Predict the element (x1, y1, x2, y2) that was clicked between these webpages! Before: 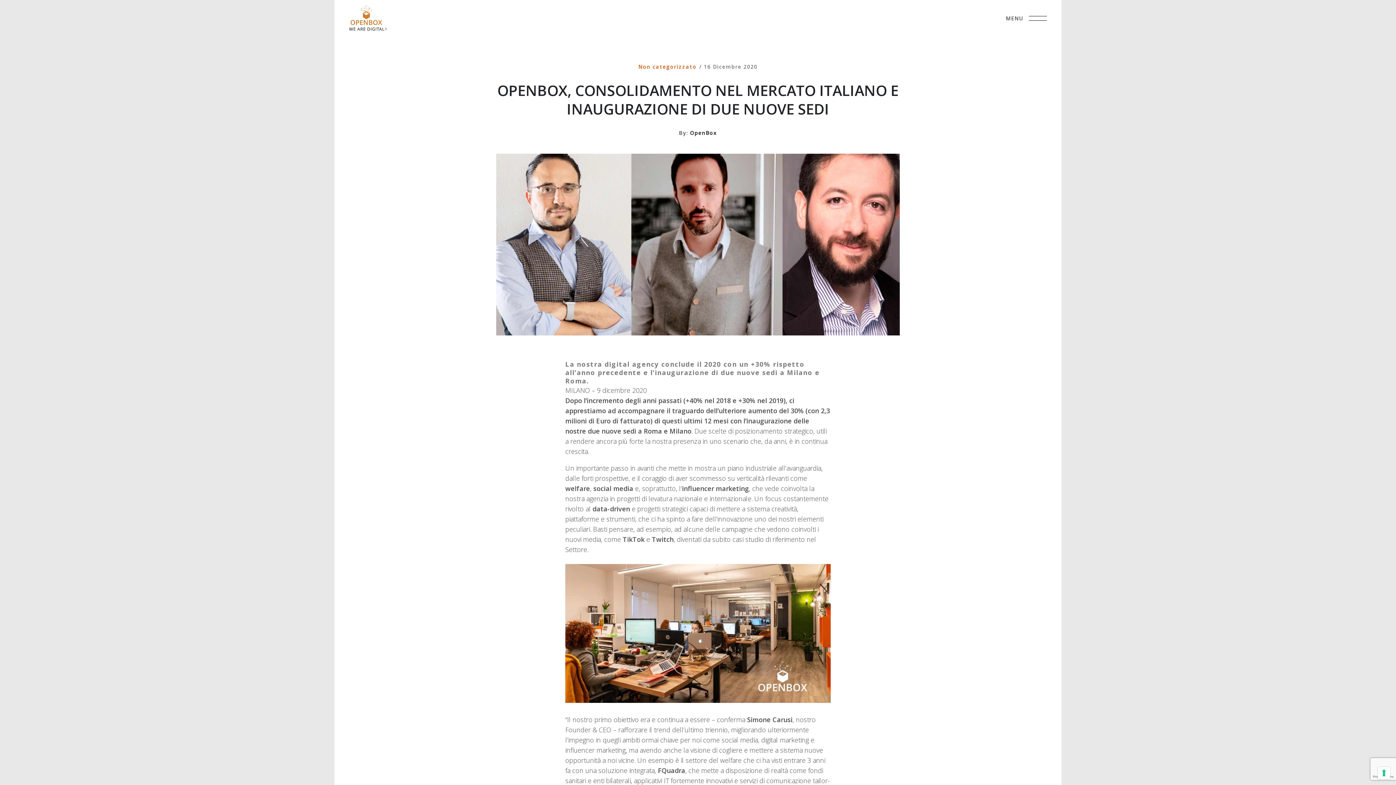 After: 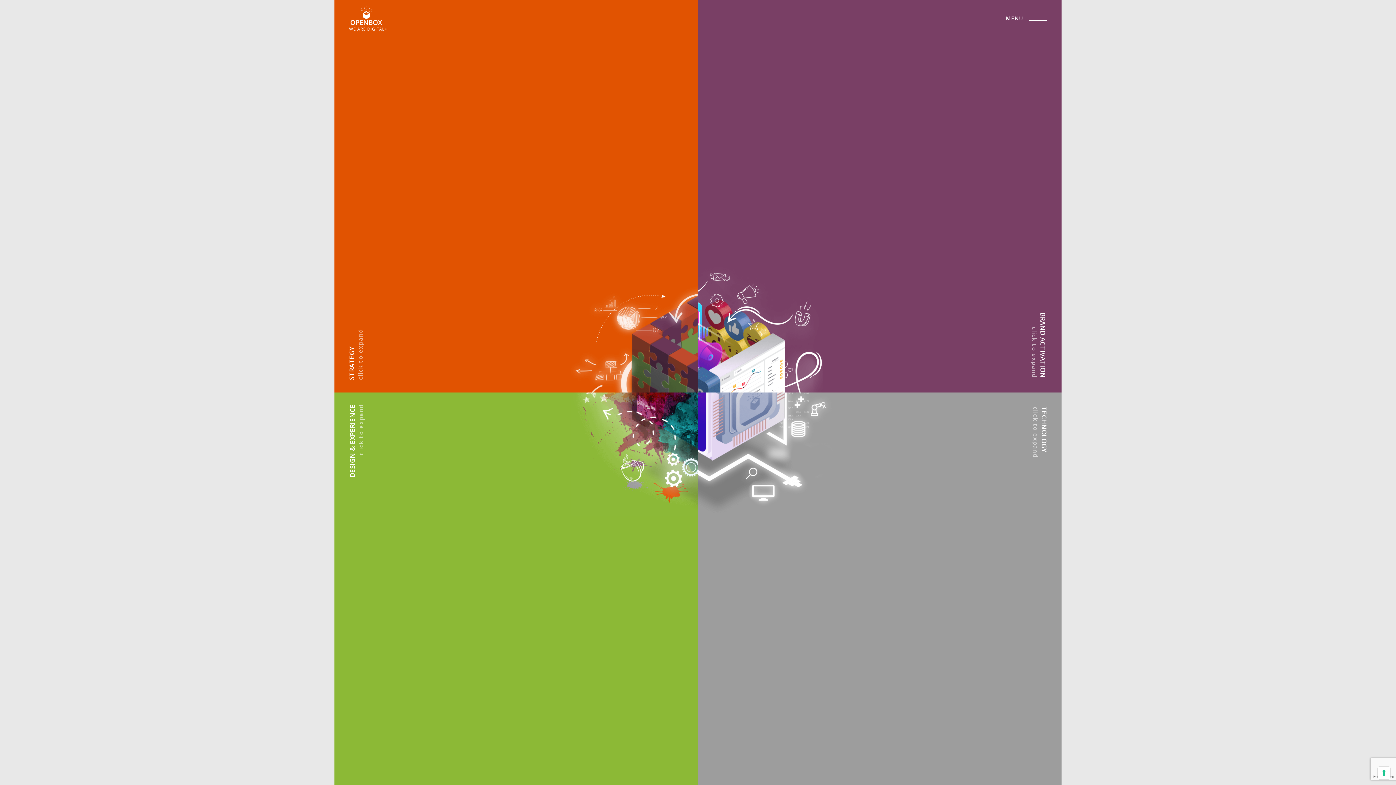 Action: bbox: (349, 5, 386, 30)